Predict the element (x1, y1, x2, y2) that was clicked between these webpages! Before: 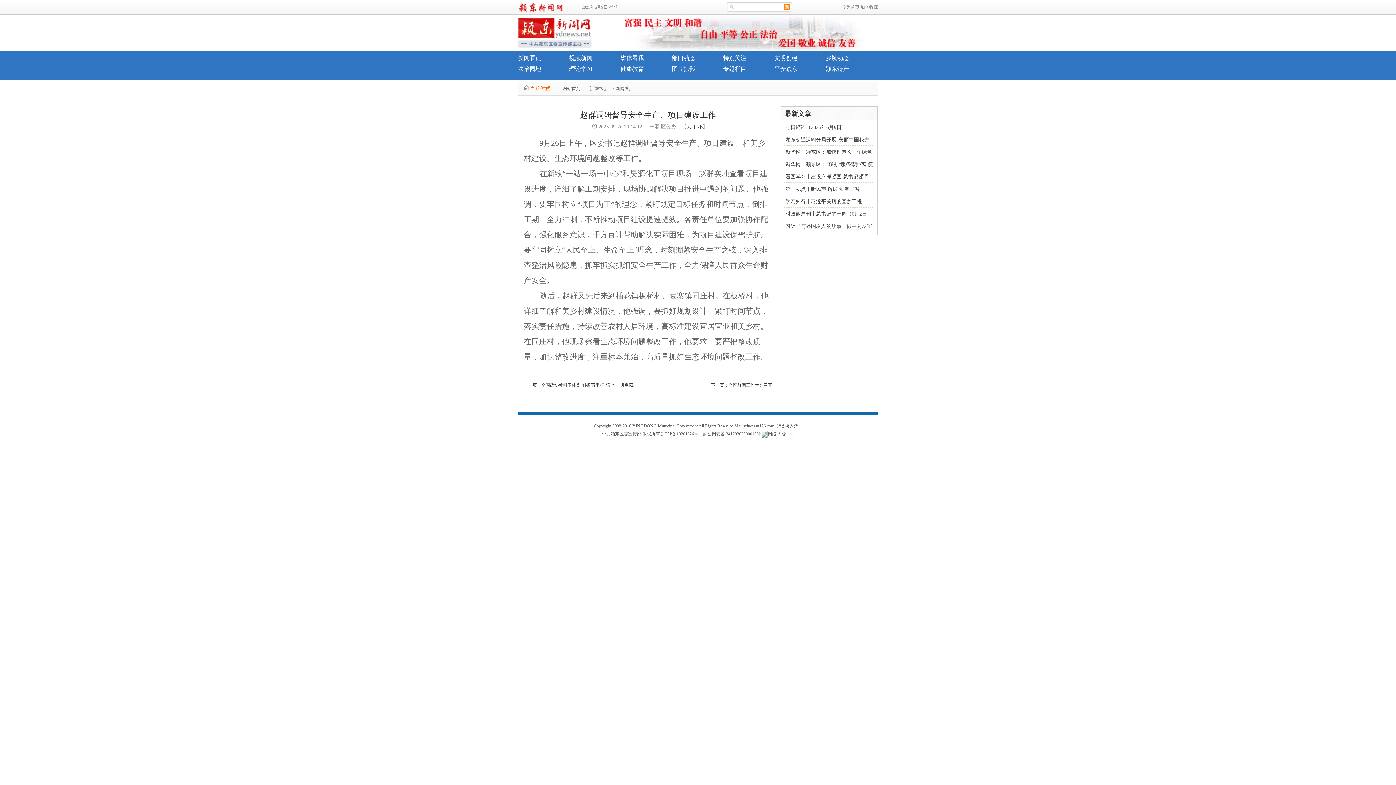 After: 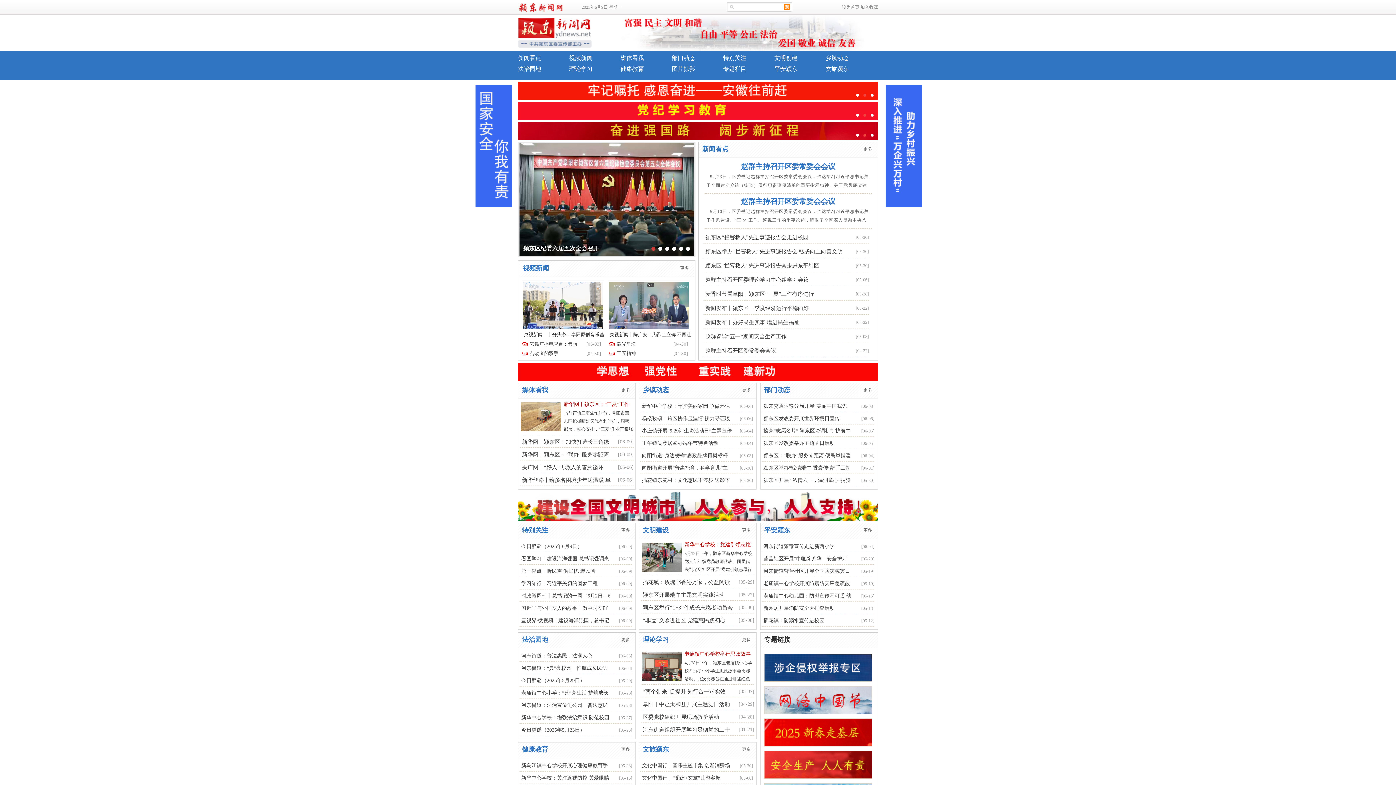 Action: label: 网站首页 bbox: (559, 86, 580, 91)